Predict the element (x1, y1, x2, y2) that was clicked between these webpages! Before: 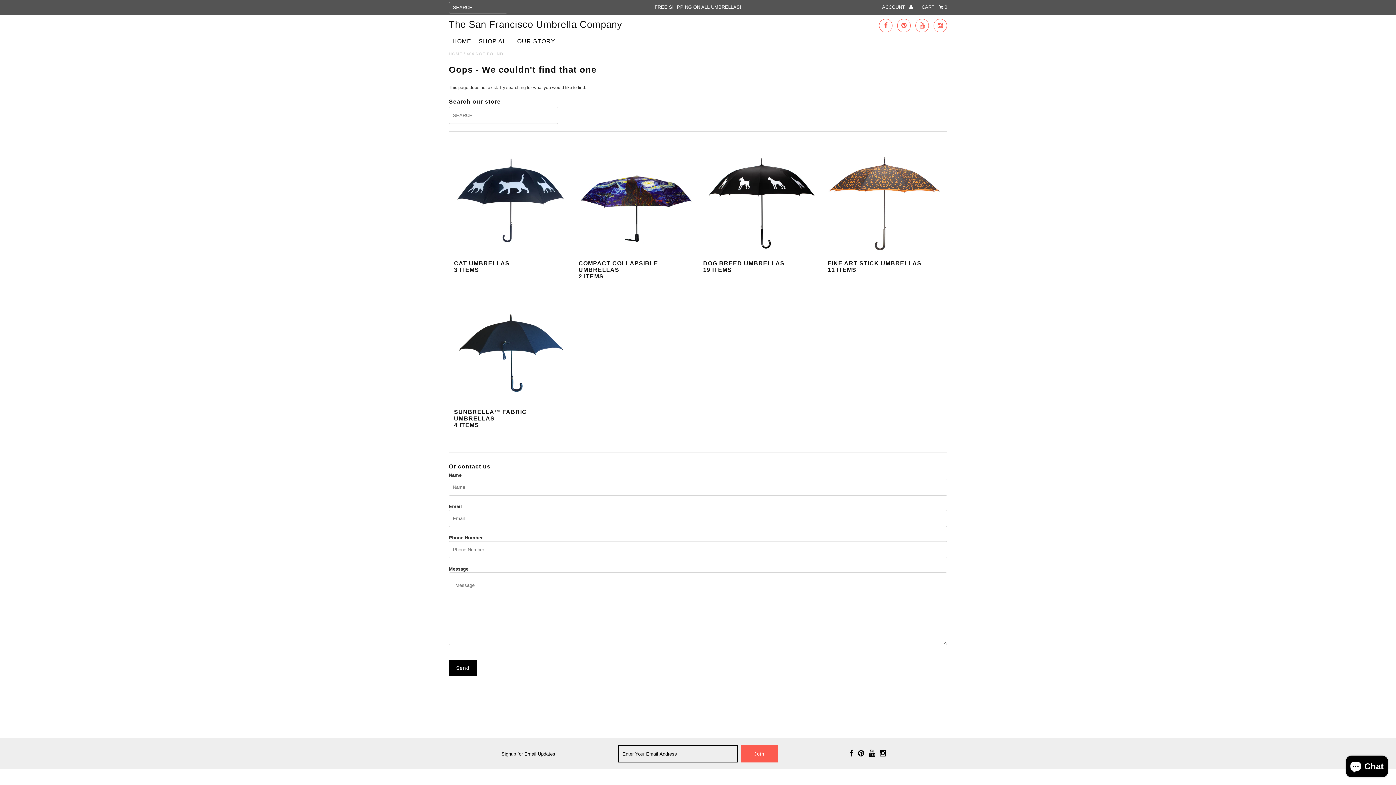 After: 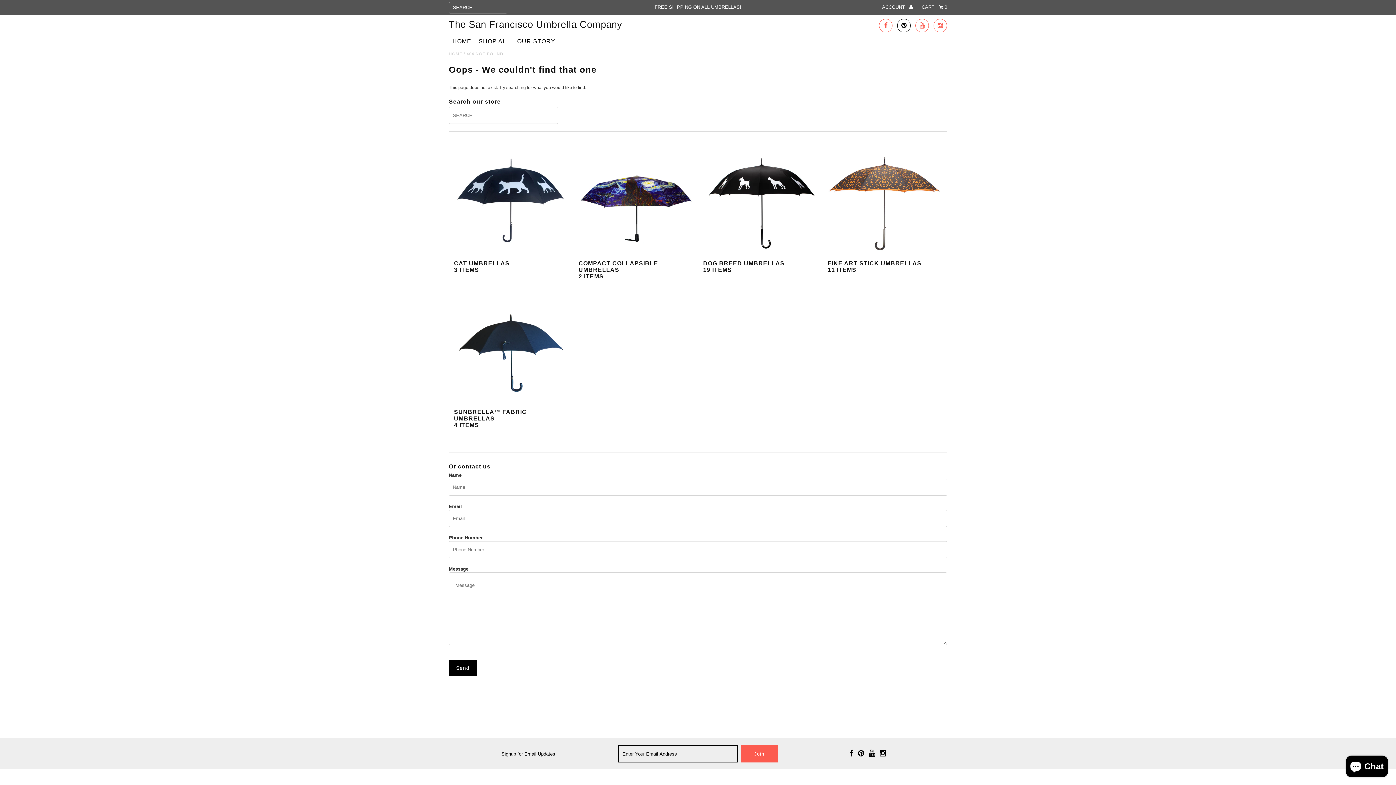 Action: bbox: (897, 18, 911, 32)